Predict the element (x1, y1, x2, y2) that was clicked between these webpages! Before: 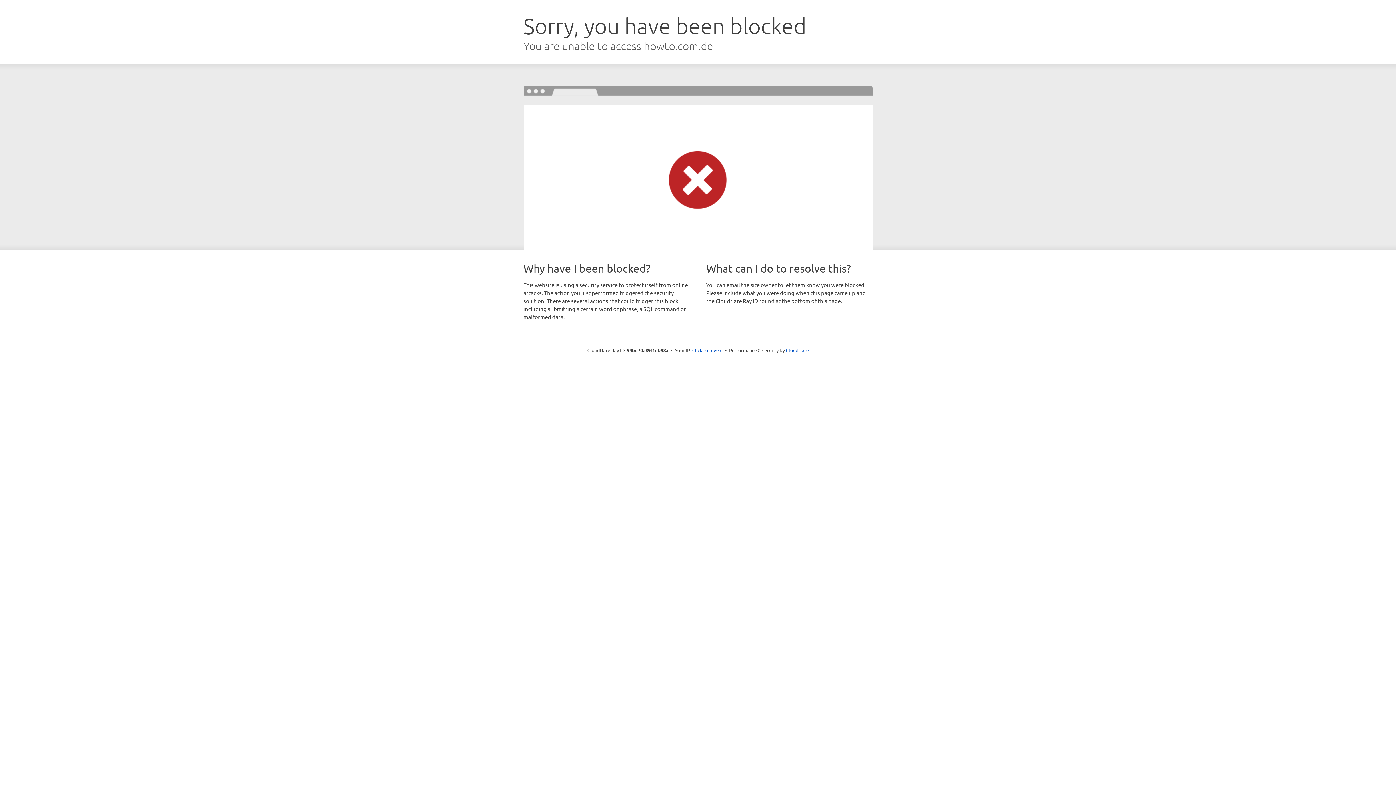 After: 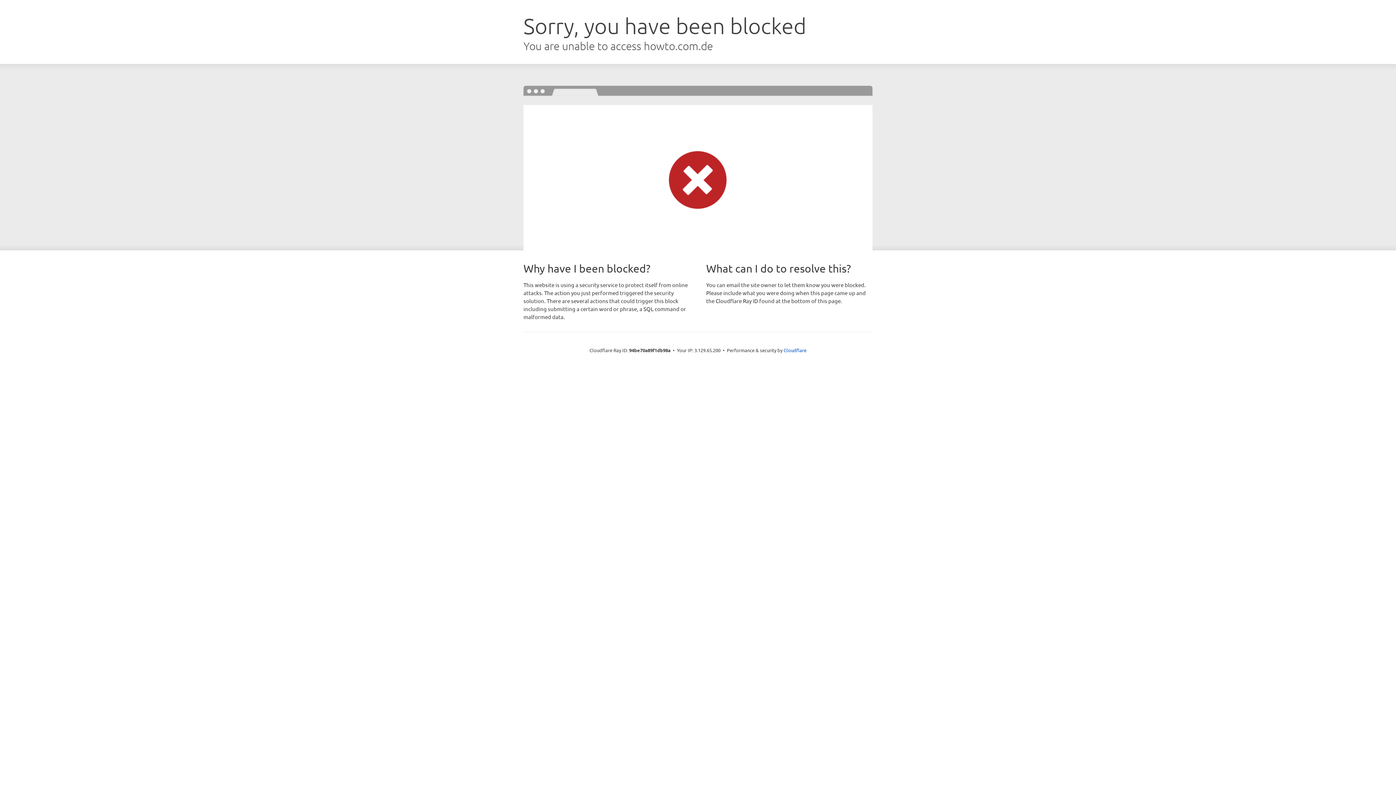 Action: label: Click to reveal bbox: (692, 346, 722, 353)